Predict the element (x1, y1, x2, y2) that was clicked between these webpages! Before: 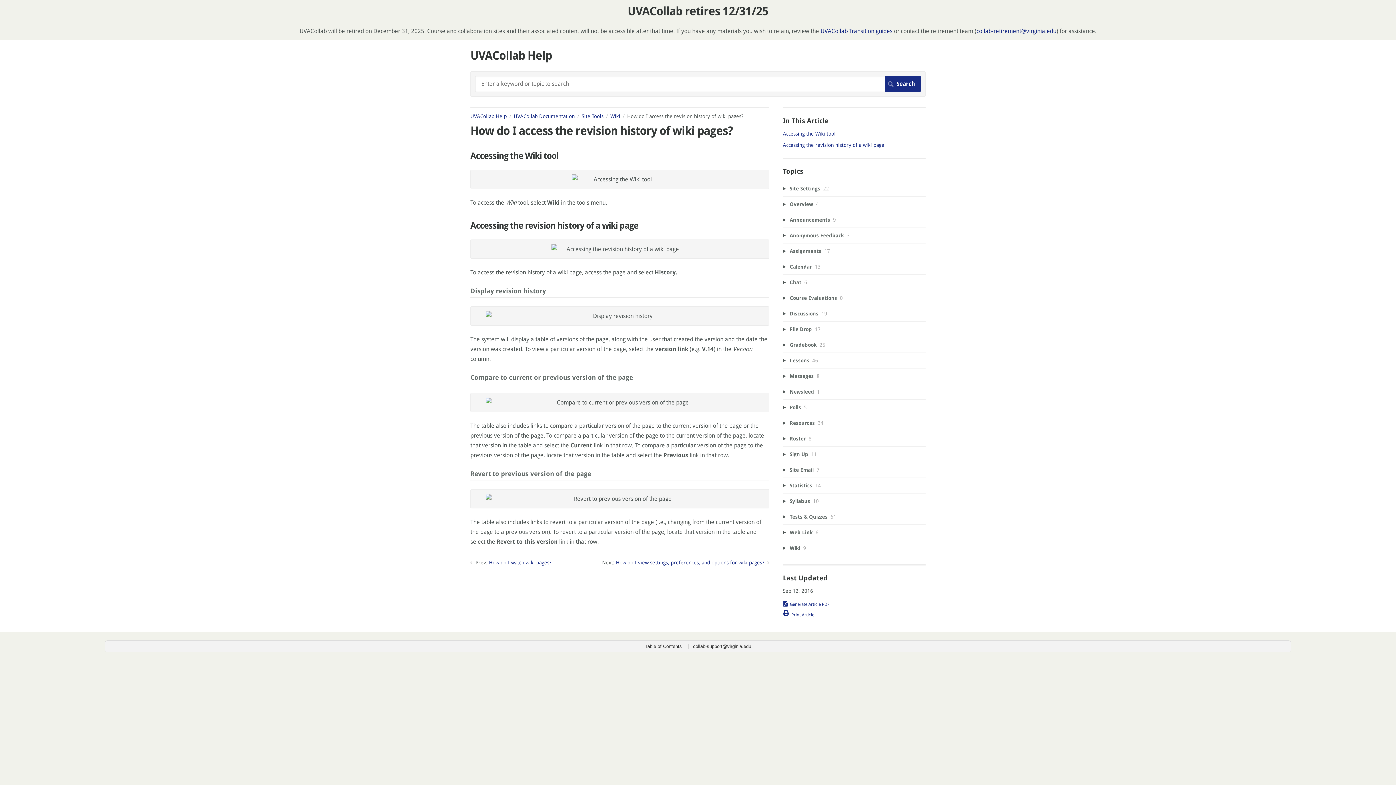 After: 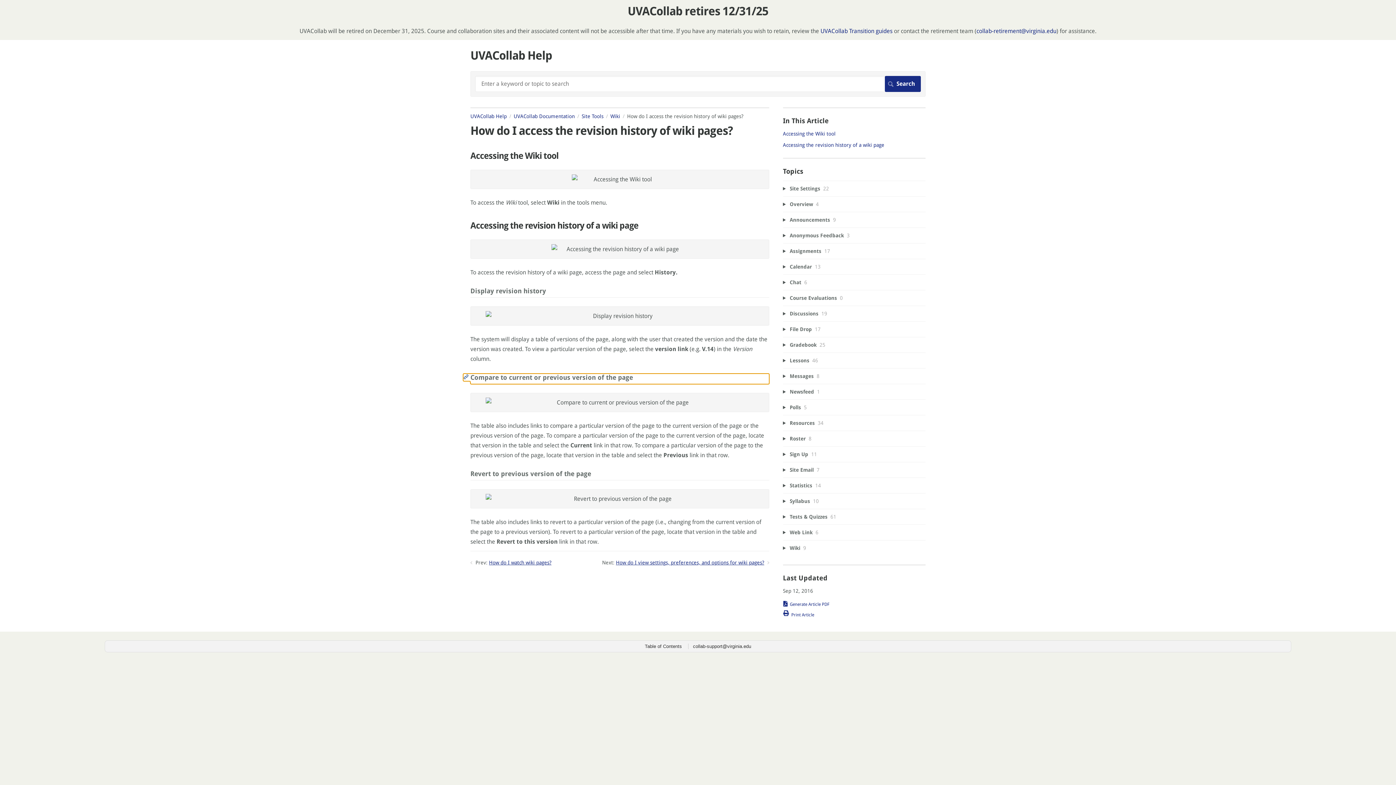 Action: bbox: (463, 373, 470, 381)